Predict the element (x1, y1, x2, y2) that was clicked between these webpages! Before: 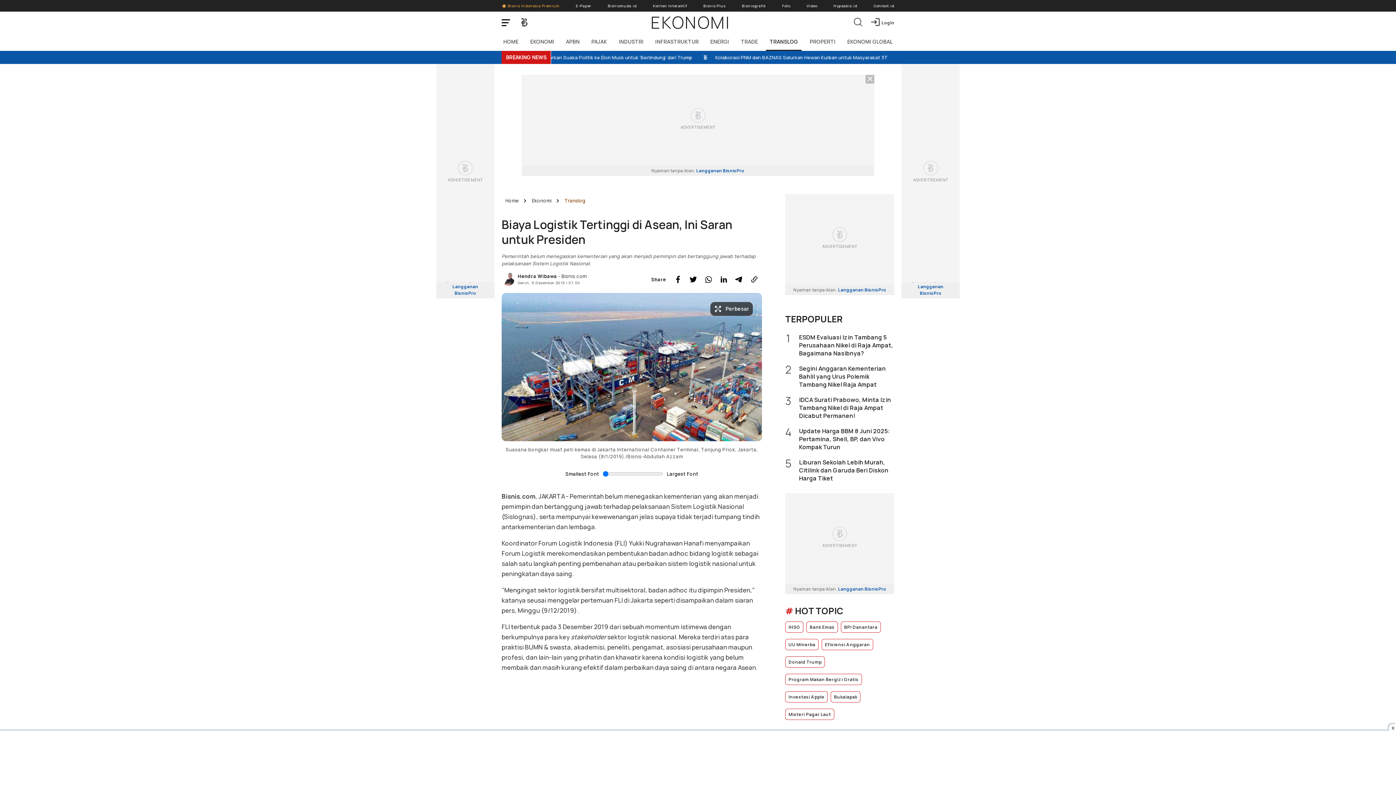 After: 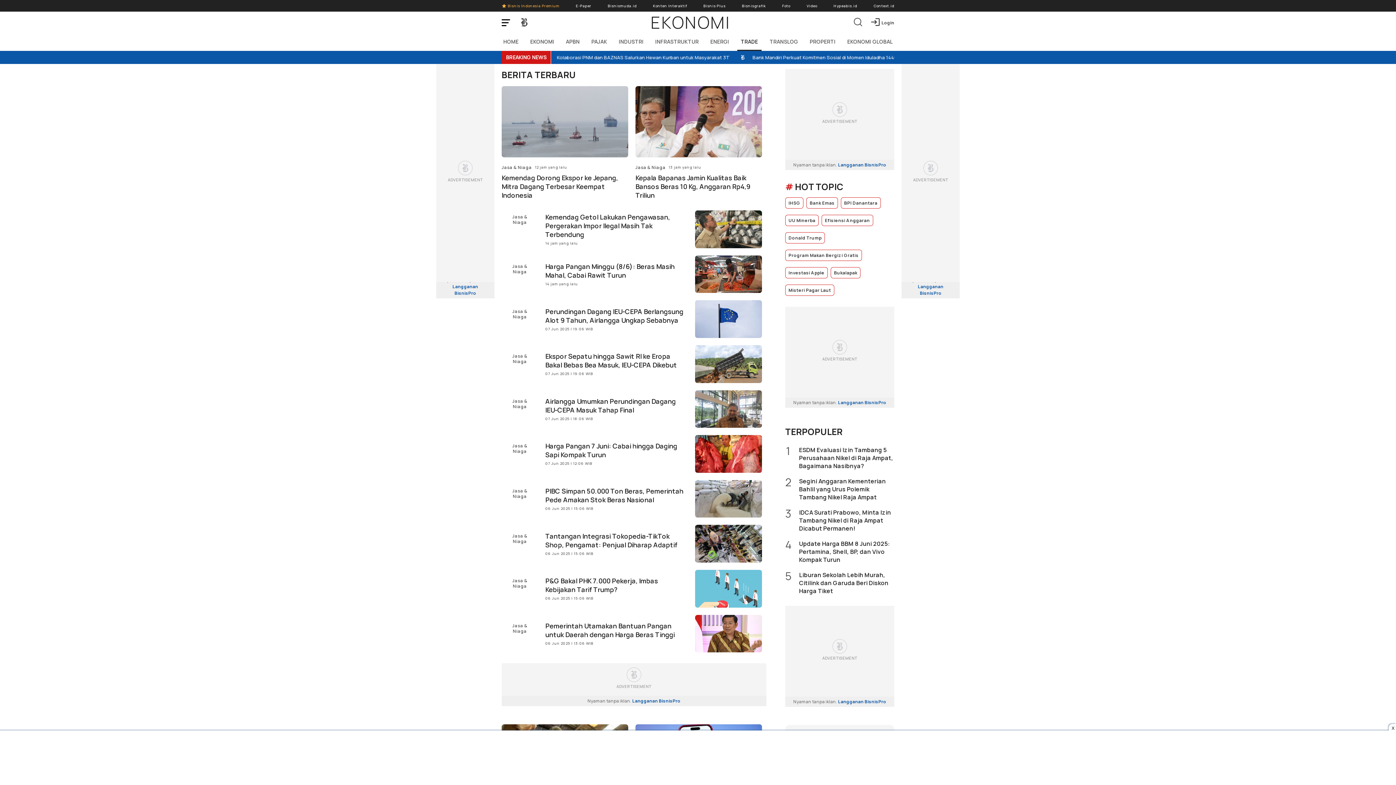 Action: label: TRADE bbox: (737, 33, 761, 50)